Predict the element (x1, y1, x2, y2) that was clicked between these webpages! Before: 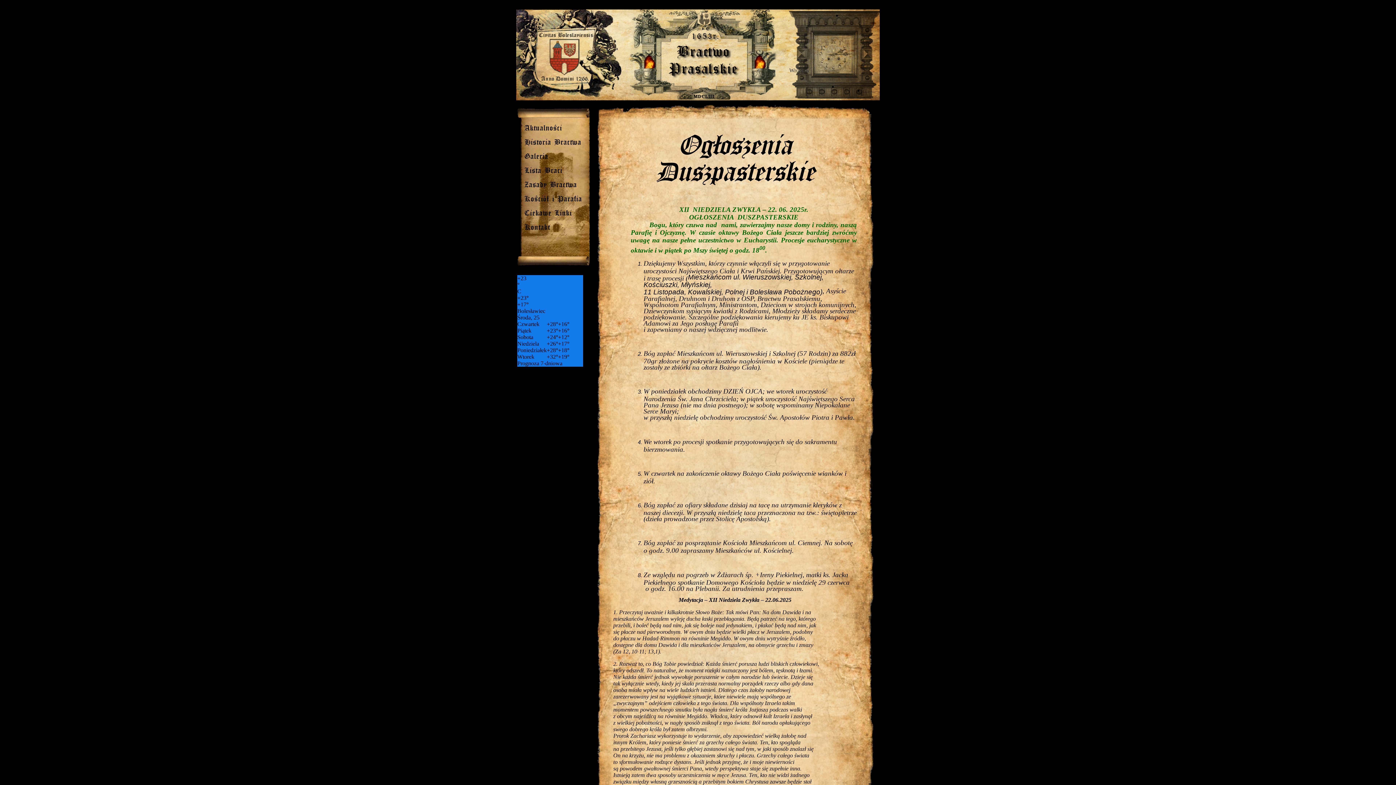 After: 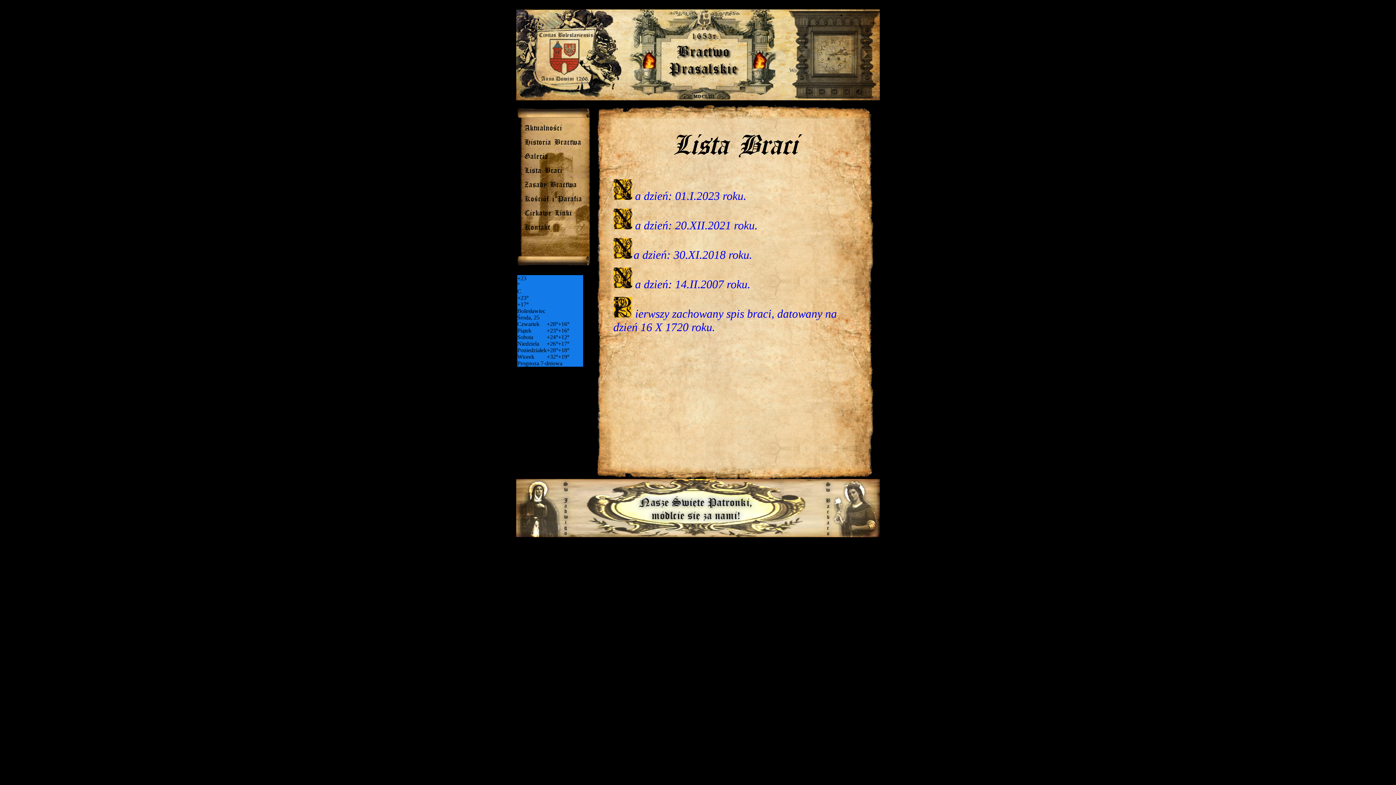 Action: bbox: (524, 167, 562, 174) label: Lista Braci